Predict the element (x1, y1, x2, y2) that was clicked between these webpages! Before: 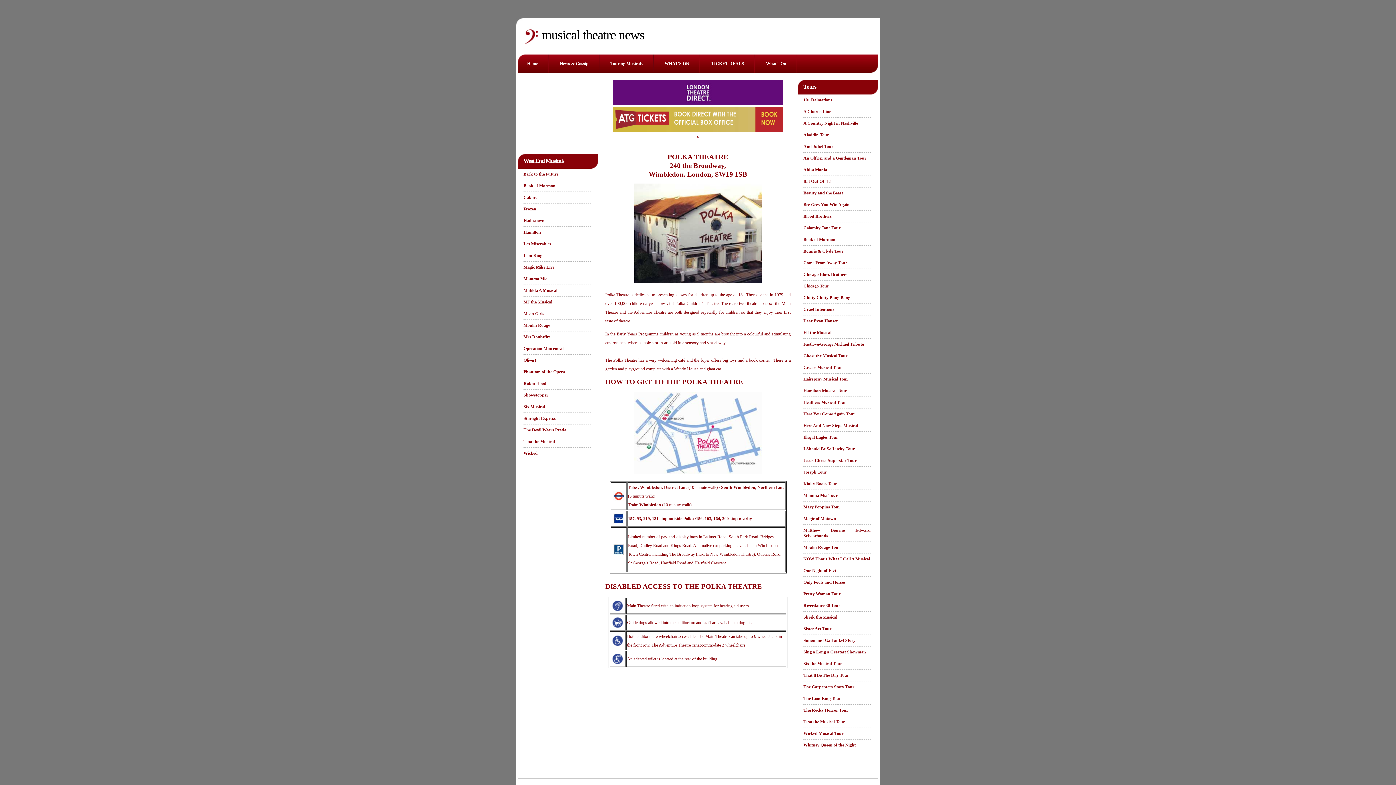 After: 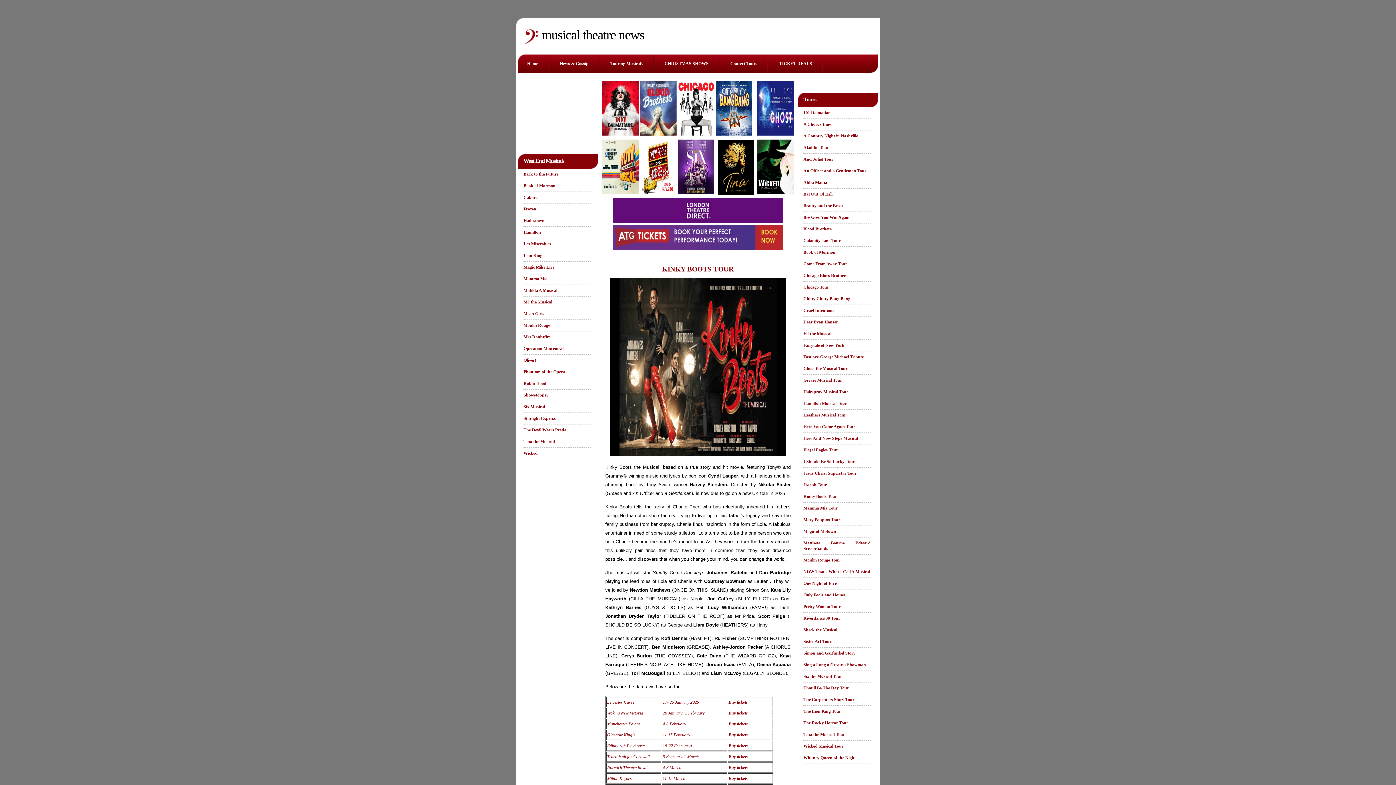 Action: bbox: (803, 481, 837, 486) label: Kinky Boots Tour